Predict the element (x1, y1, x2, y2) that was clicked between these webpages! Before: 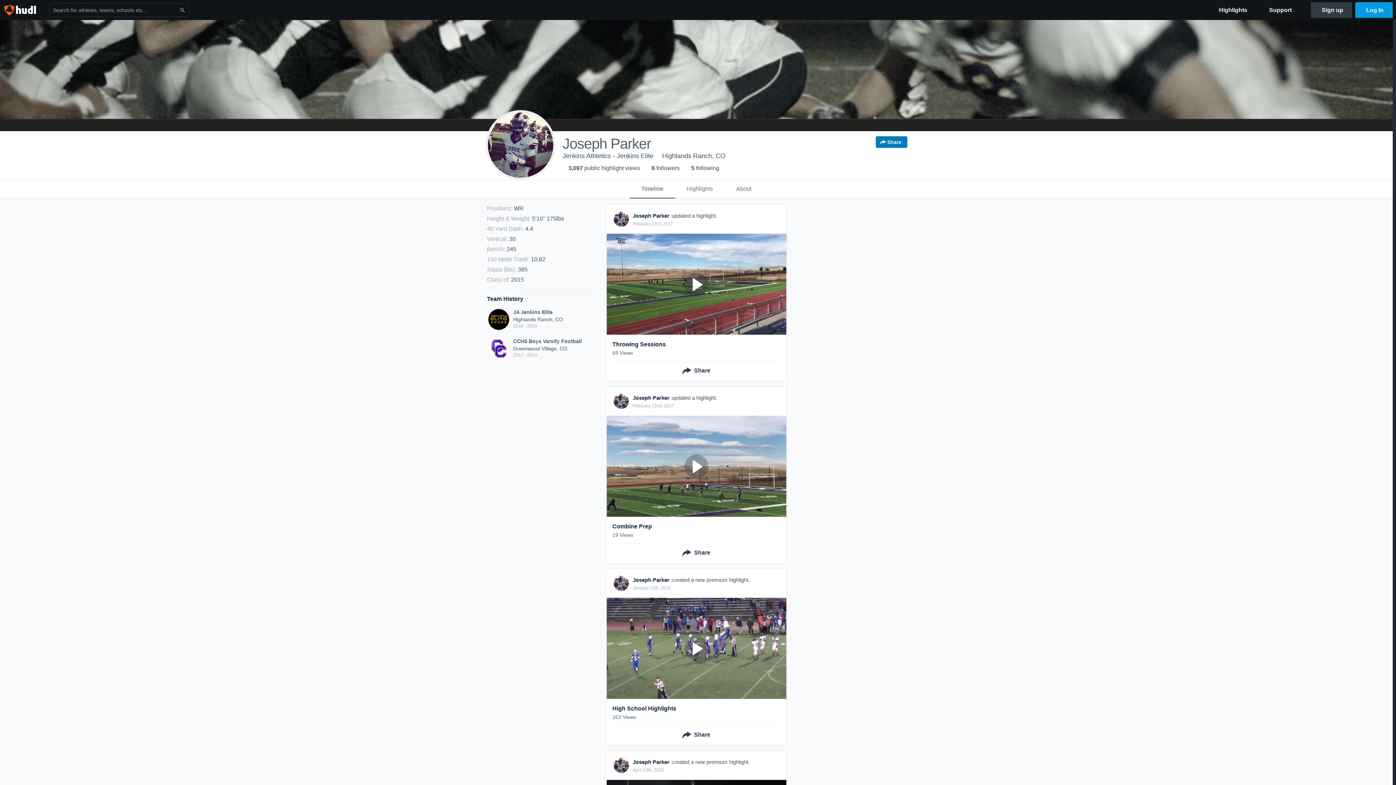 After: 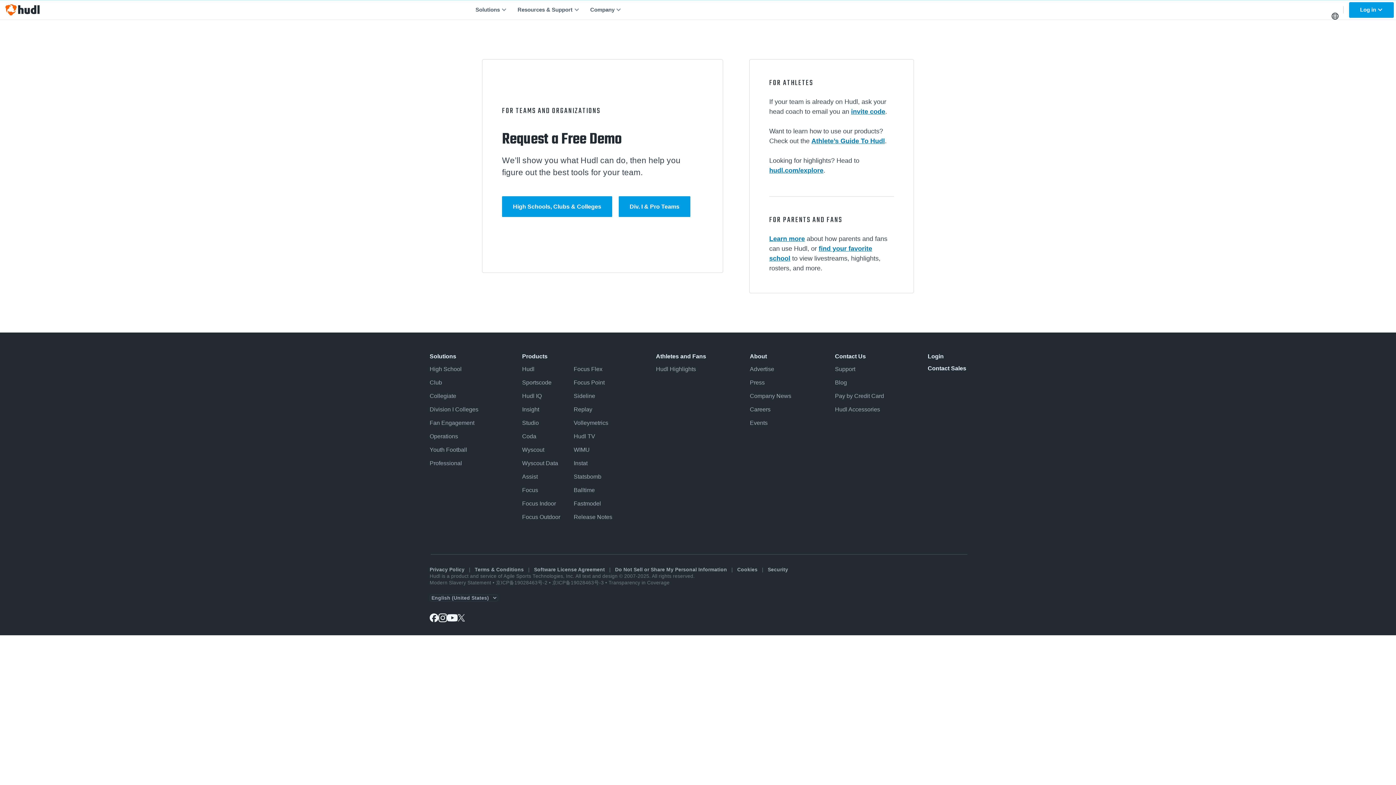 Action: label: Sign up bbox: (1311, 2, 1352, 17)